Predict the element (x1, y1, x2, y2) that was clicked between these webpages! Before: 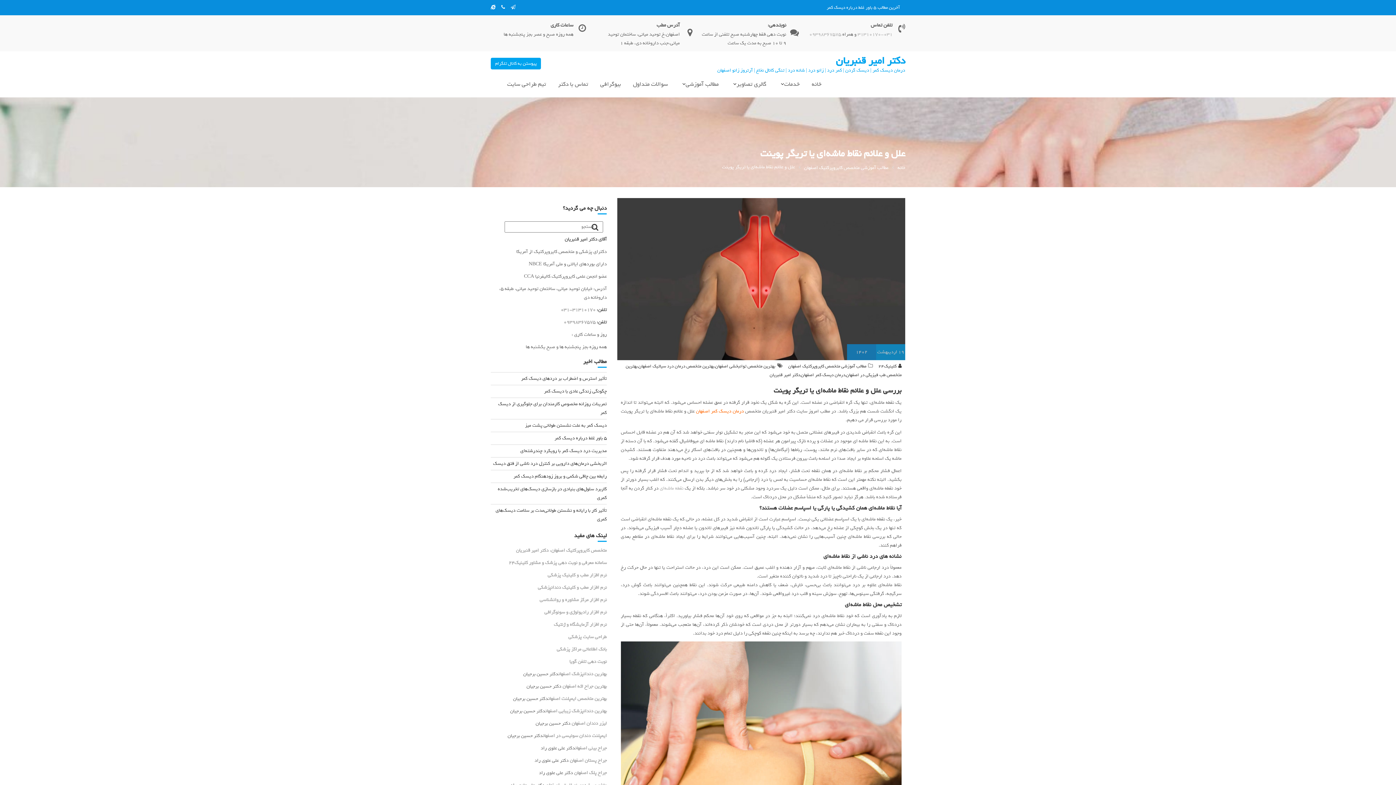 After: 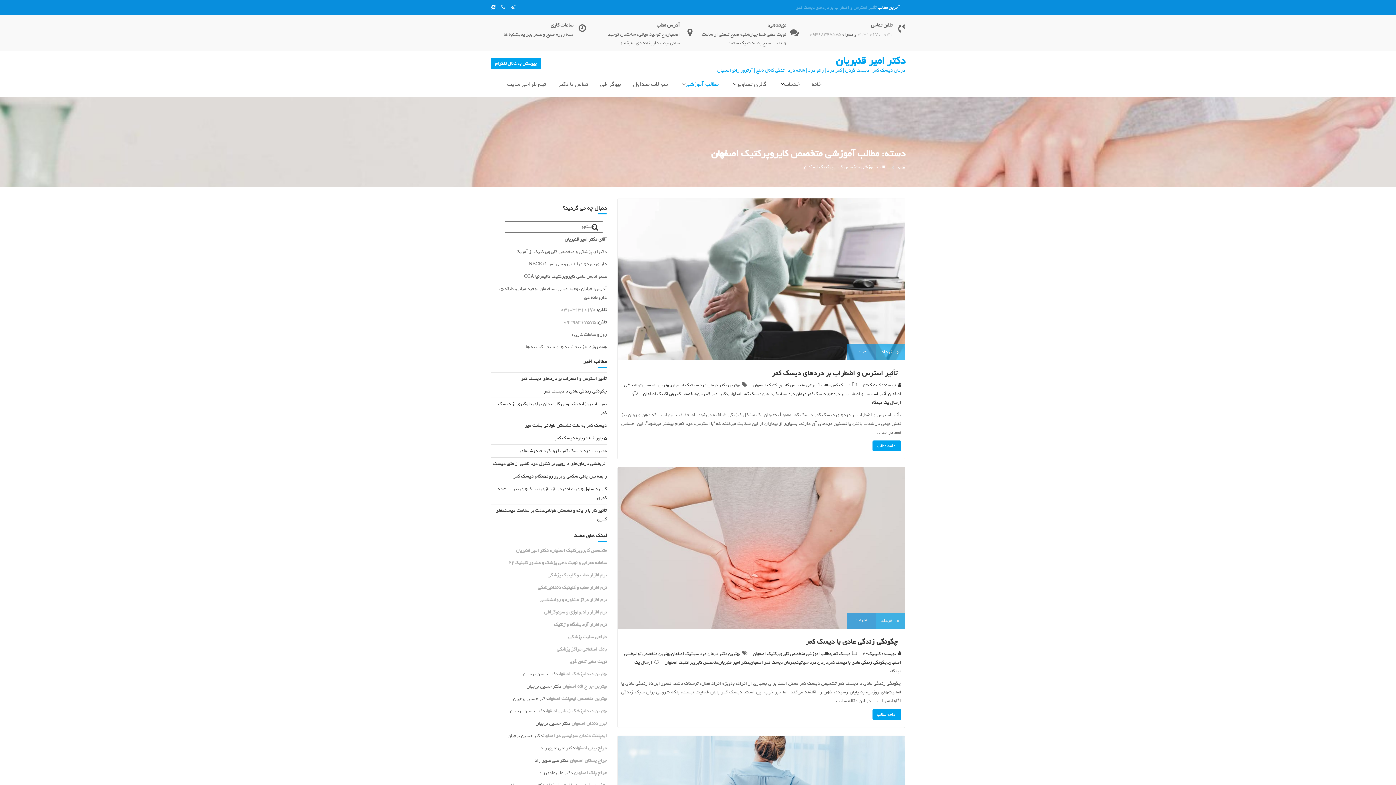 Action: label: مطالب آموزشی متخصص کایروپرکتیک اصفهان bbox: (804, 163, 888, 171)